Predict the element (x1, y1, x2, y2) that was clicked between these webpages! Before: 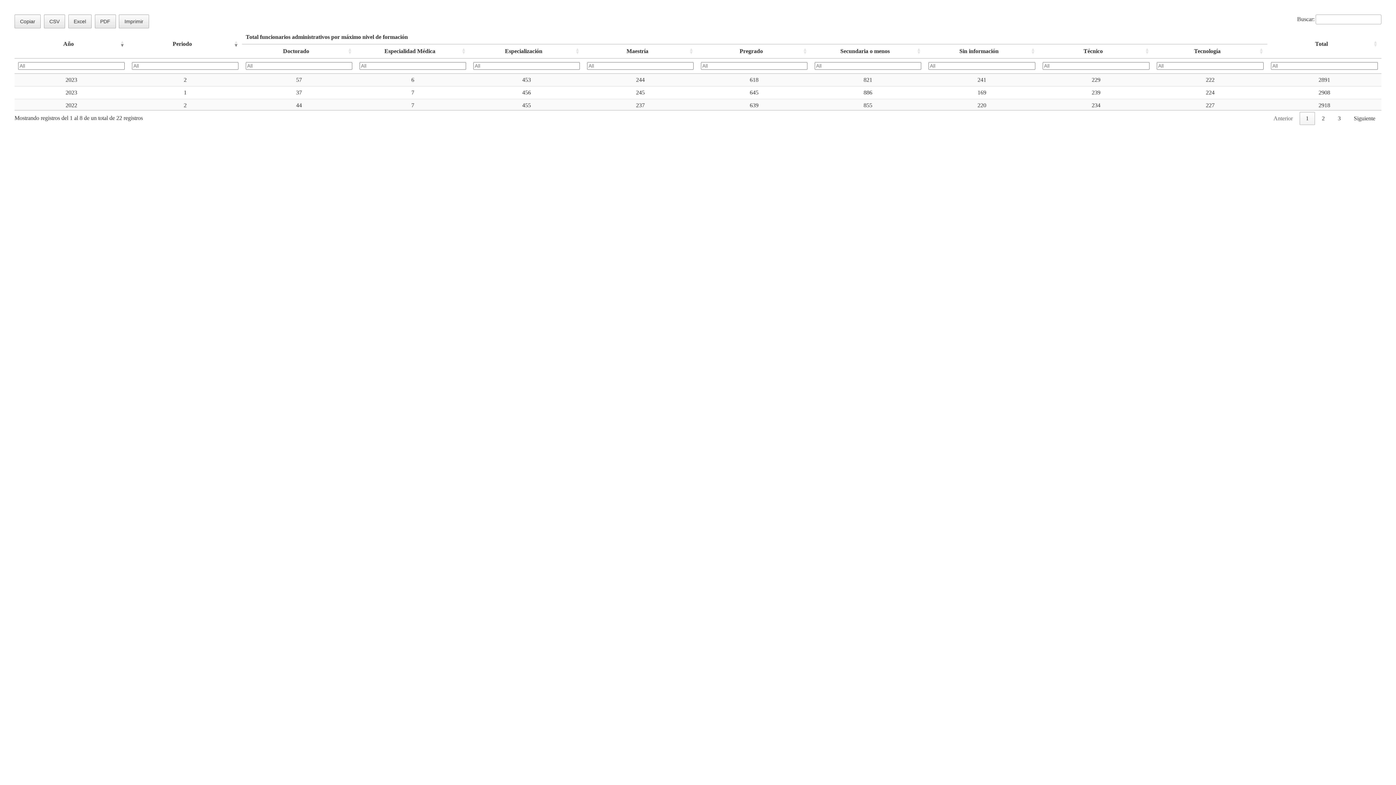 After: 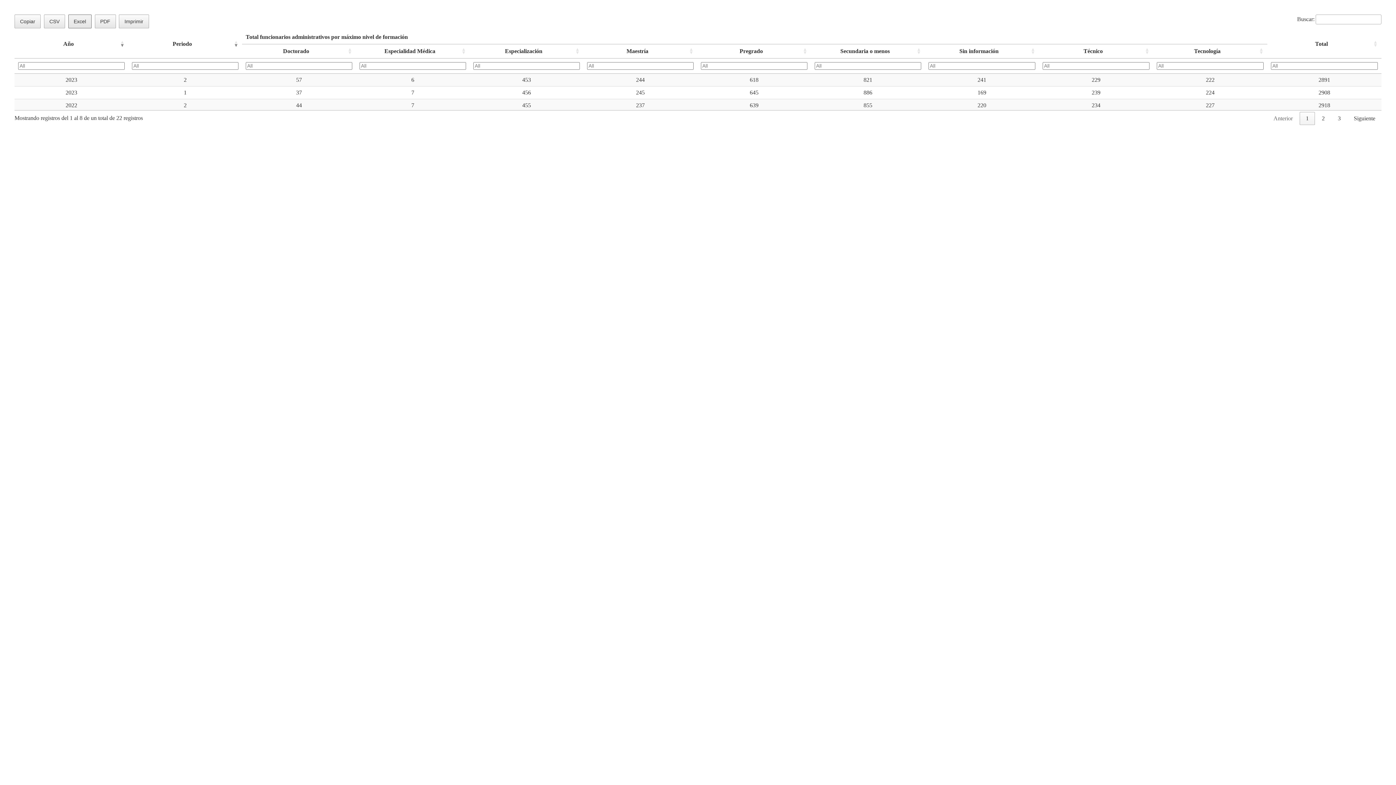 Action: bbox: (68, 14, 91, 28) label: Excel